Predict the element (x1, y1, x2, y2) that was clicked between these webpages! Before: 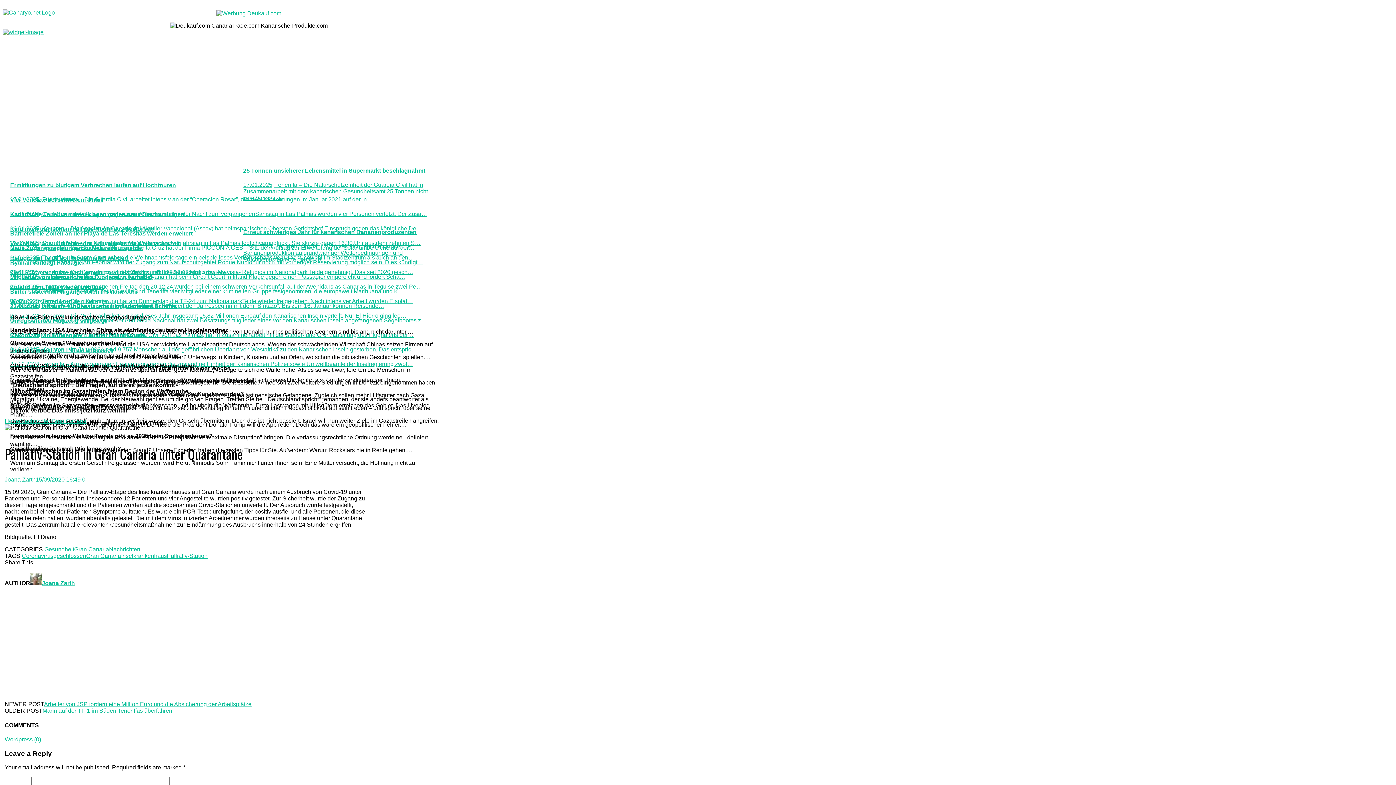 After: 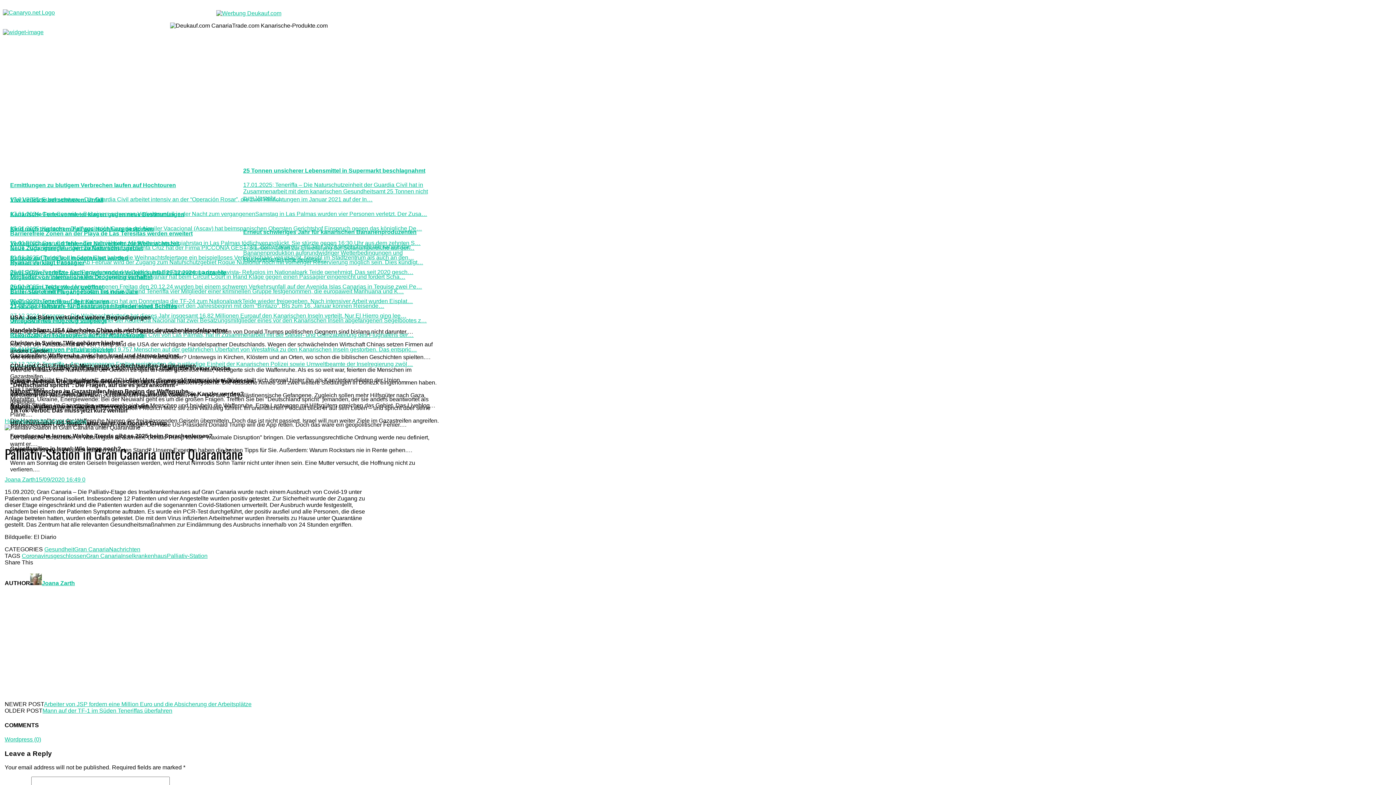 Action: bbox: (10, 196, 103, 202) label: Vier Verletzte bei schwerem Unfall